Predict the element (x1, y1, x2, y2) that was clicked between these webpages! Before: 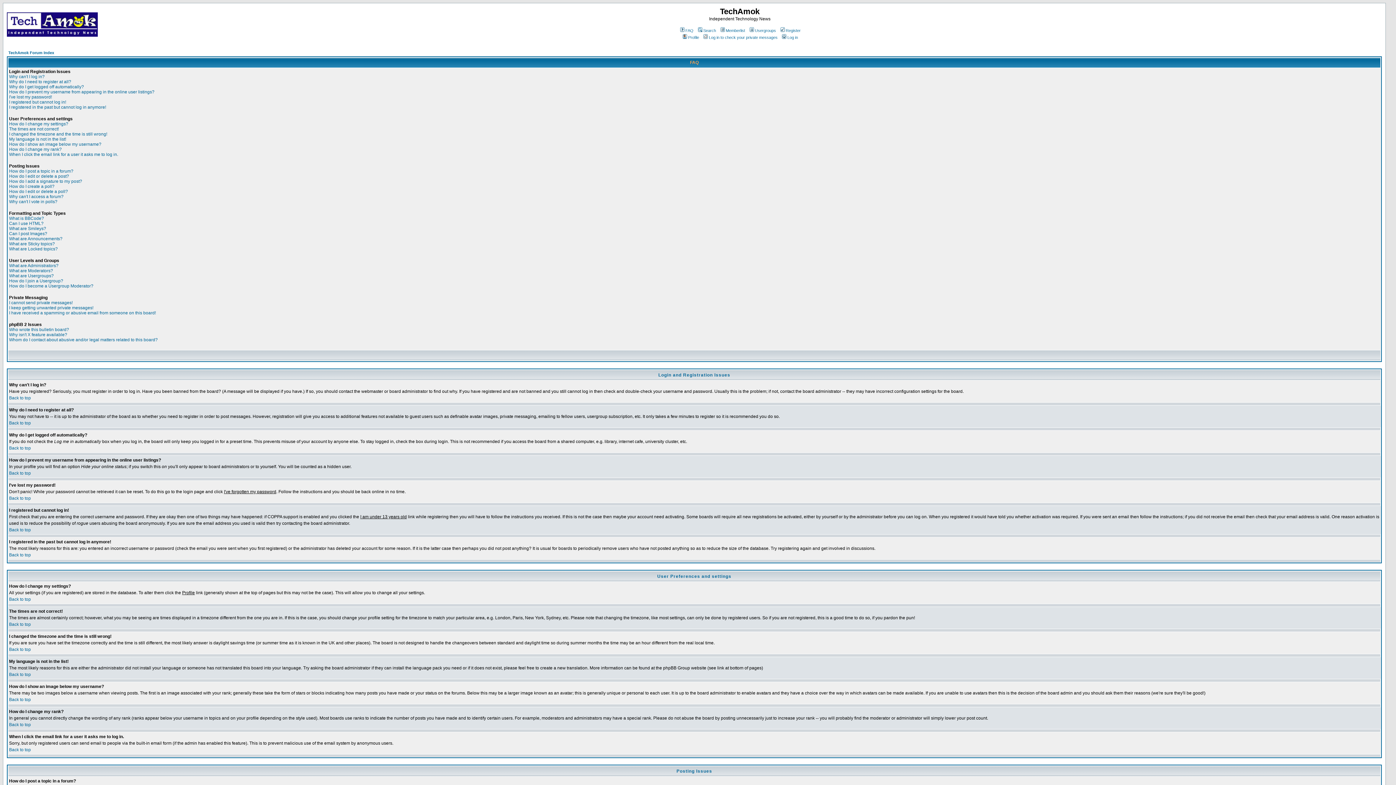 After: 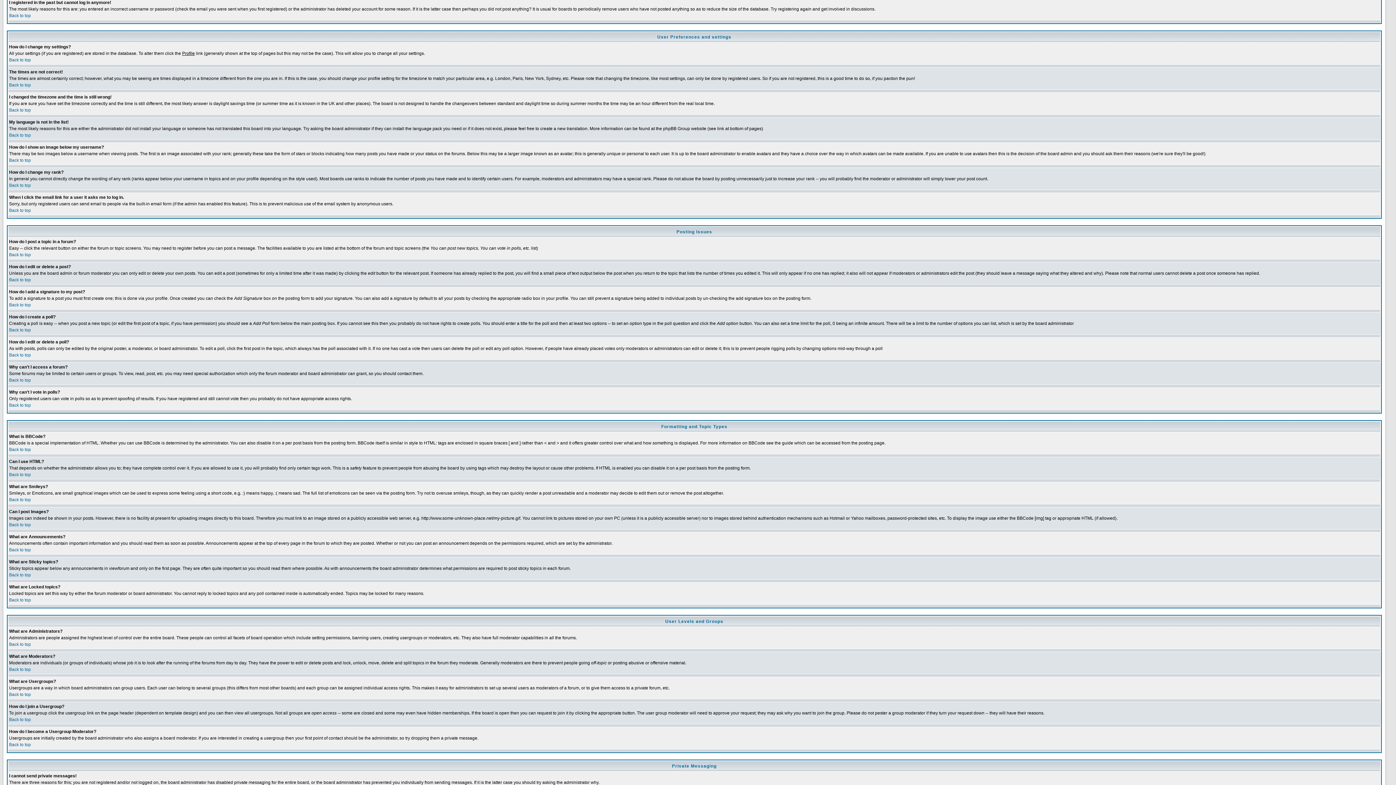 Action: bbox: (9, 104, 106, 109) label: I registered in the past but cannot log in anymore!